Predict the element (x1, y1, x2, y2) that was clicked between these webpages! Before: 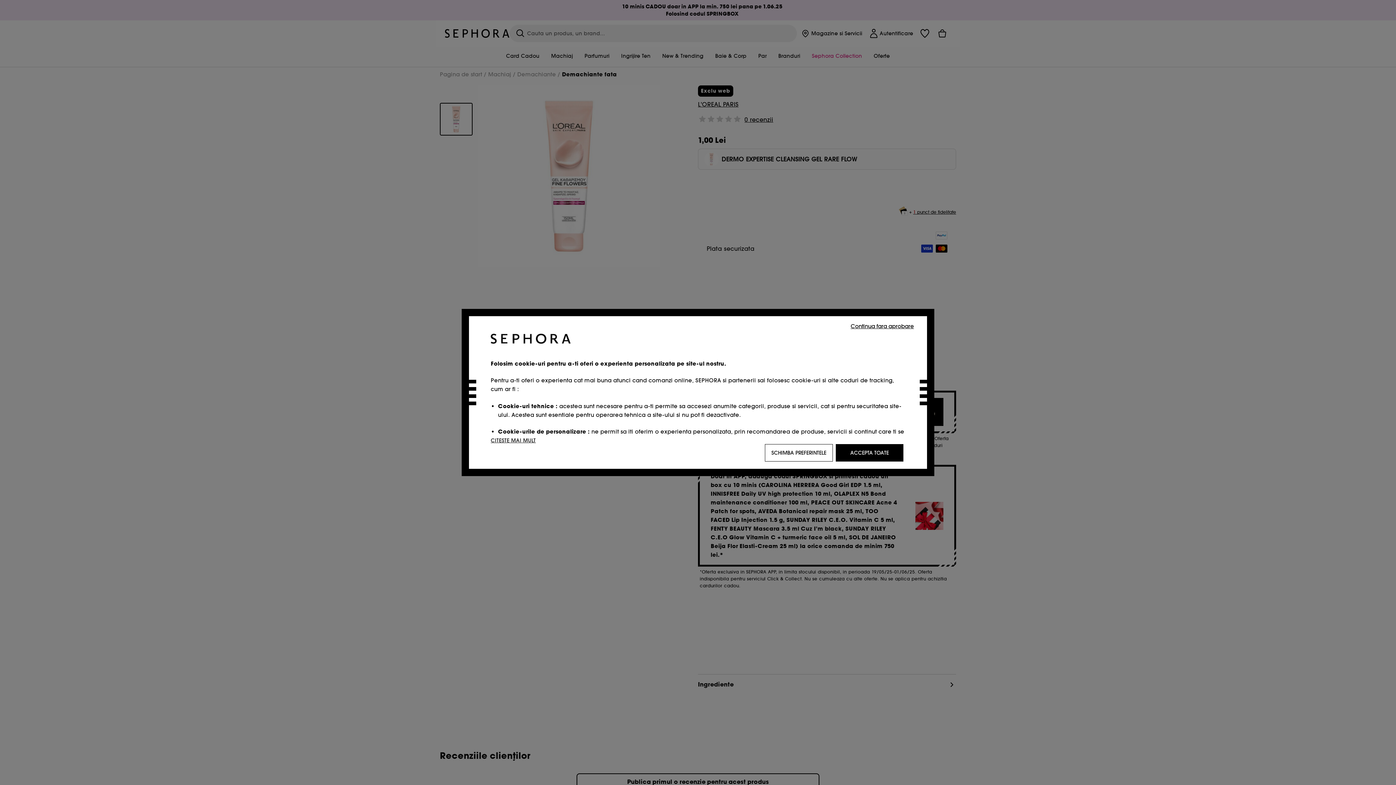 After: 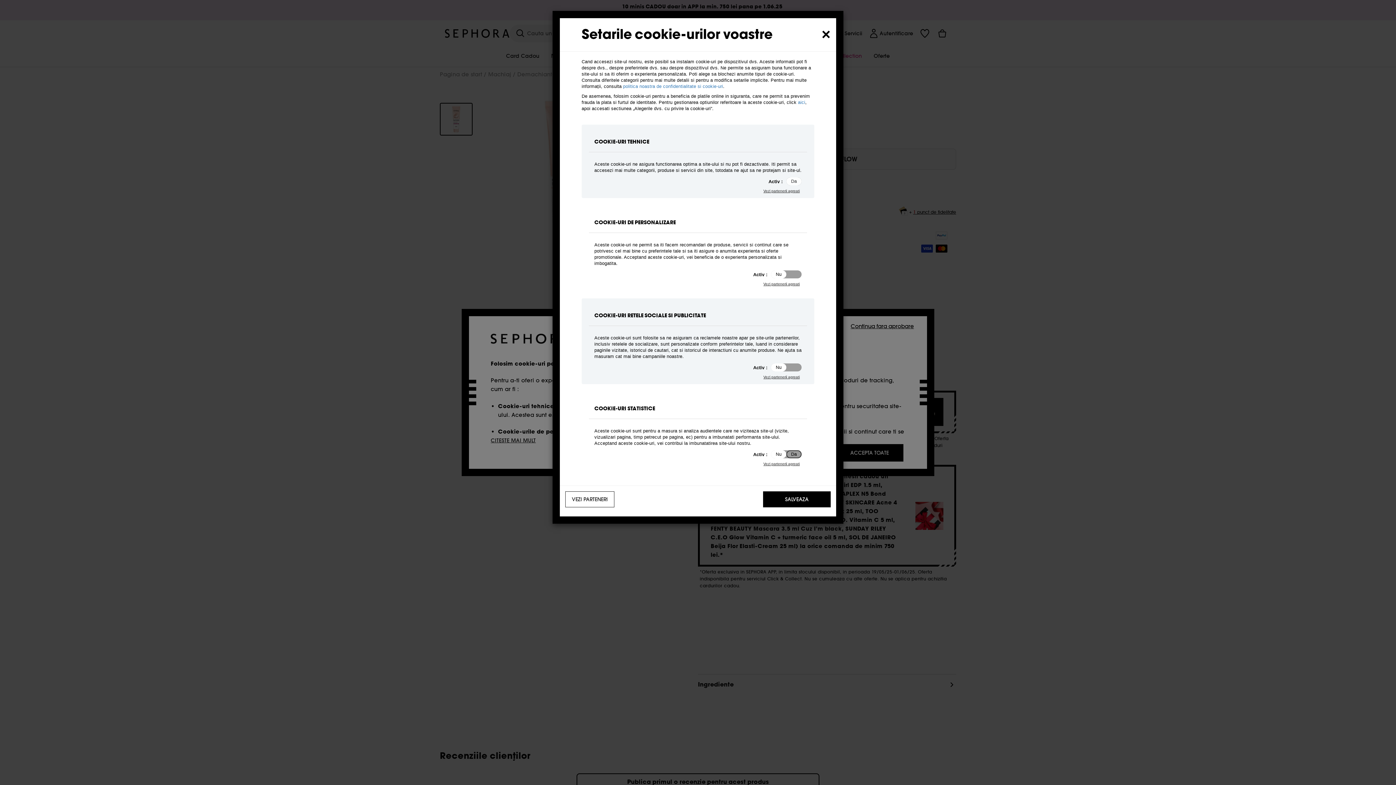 Action: label: SCHIMBA PREFERINTELE bbox: (765, 444, 833, 461)